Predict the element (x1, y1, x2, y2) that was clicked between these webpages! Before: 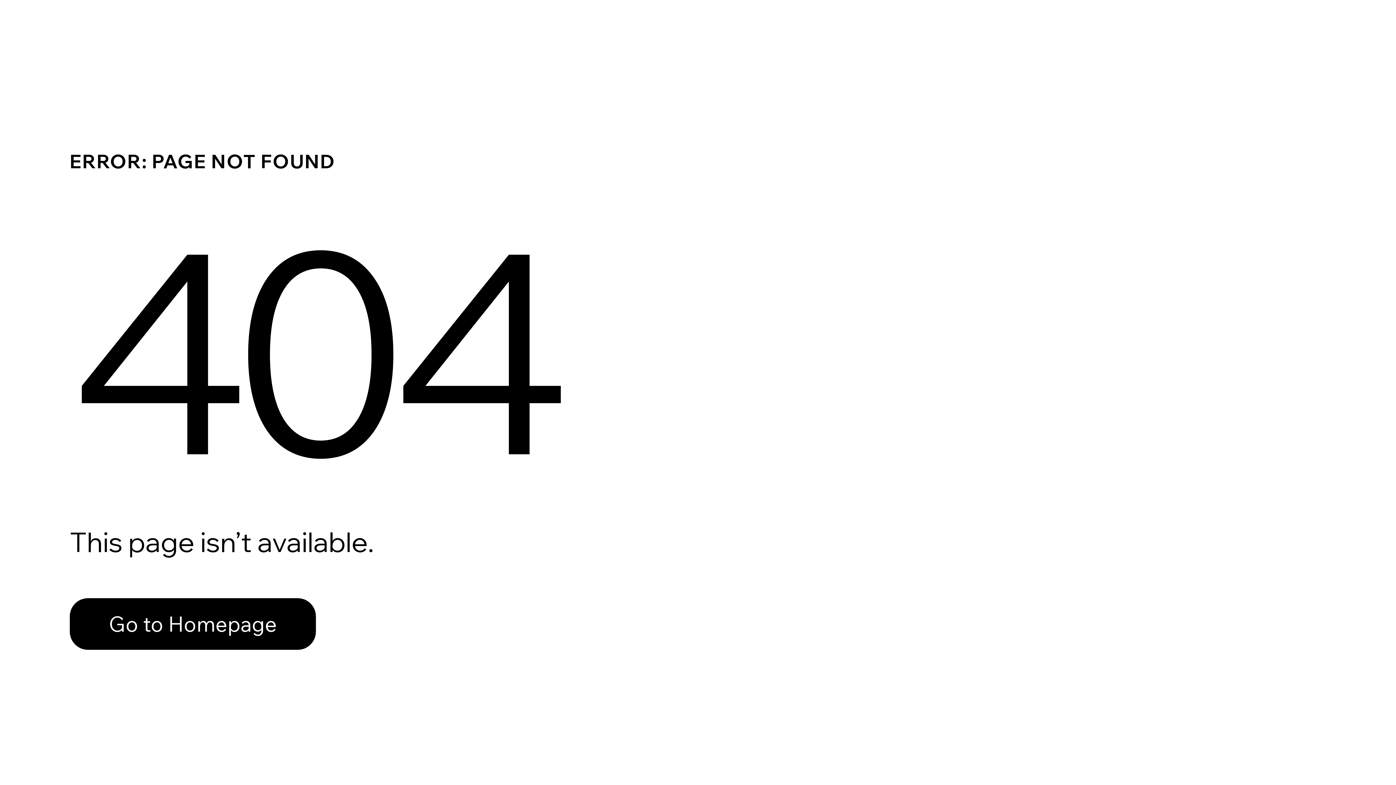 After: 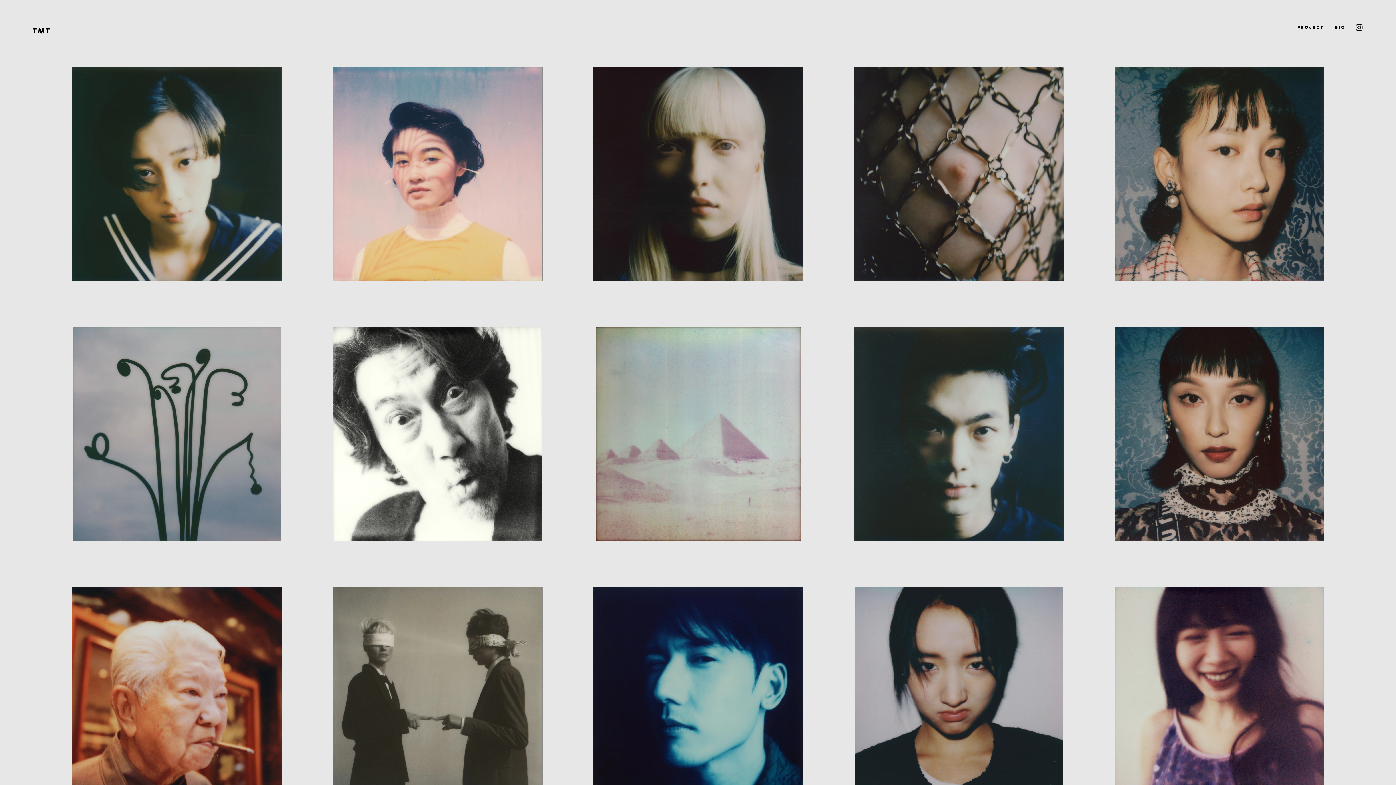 Action: bbox: (69, 598, 316, 650) label: Go to Homepage